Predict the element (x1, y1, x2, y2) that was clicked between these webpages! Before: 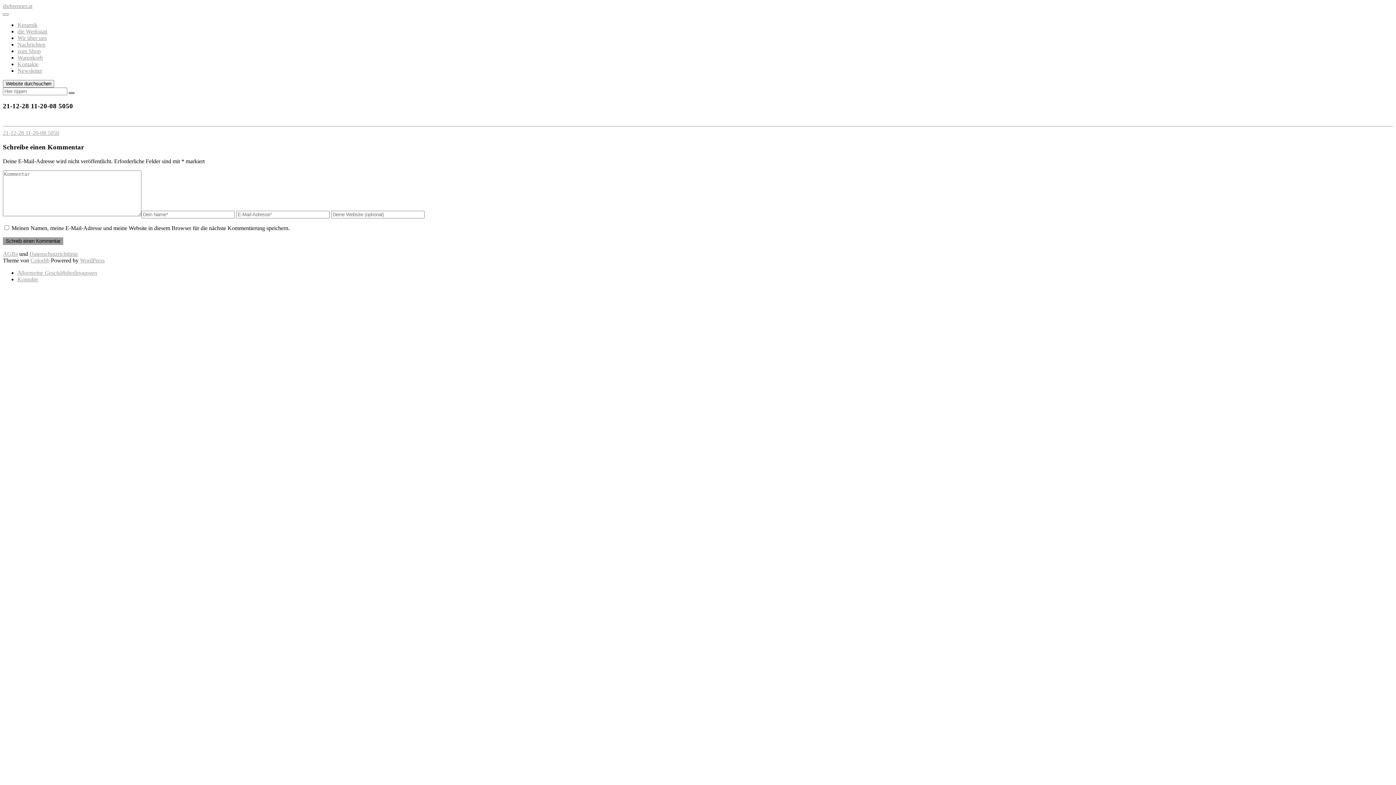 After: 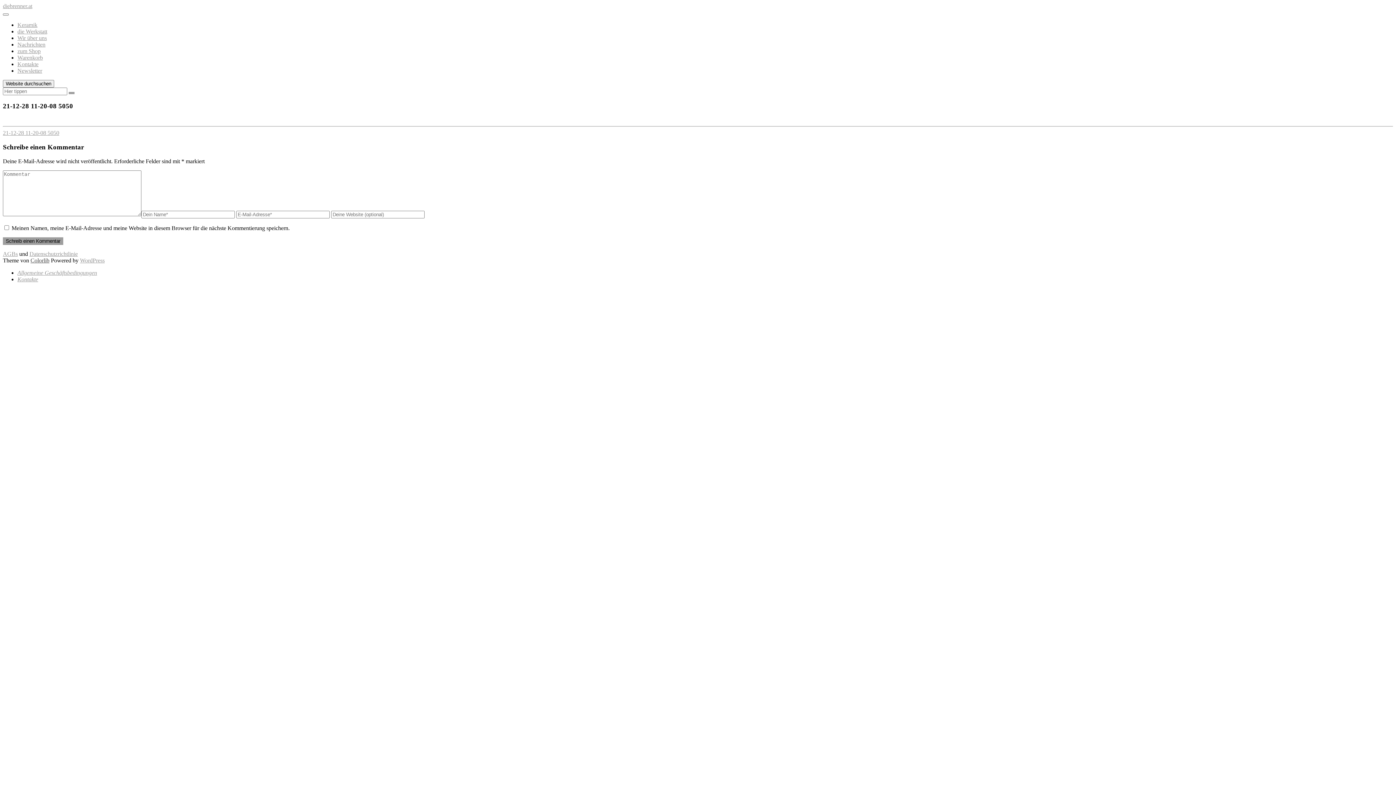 Action: label: Colorlib bbox: (30, 257, 49, 263)